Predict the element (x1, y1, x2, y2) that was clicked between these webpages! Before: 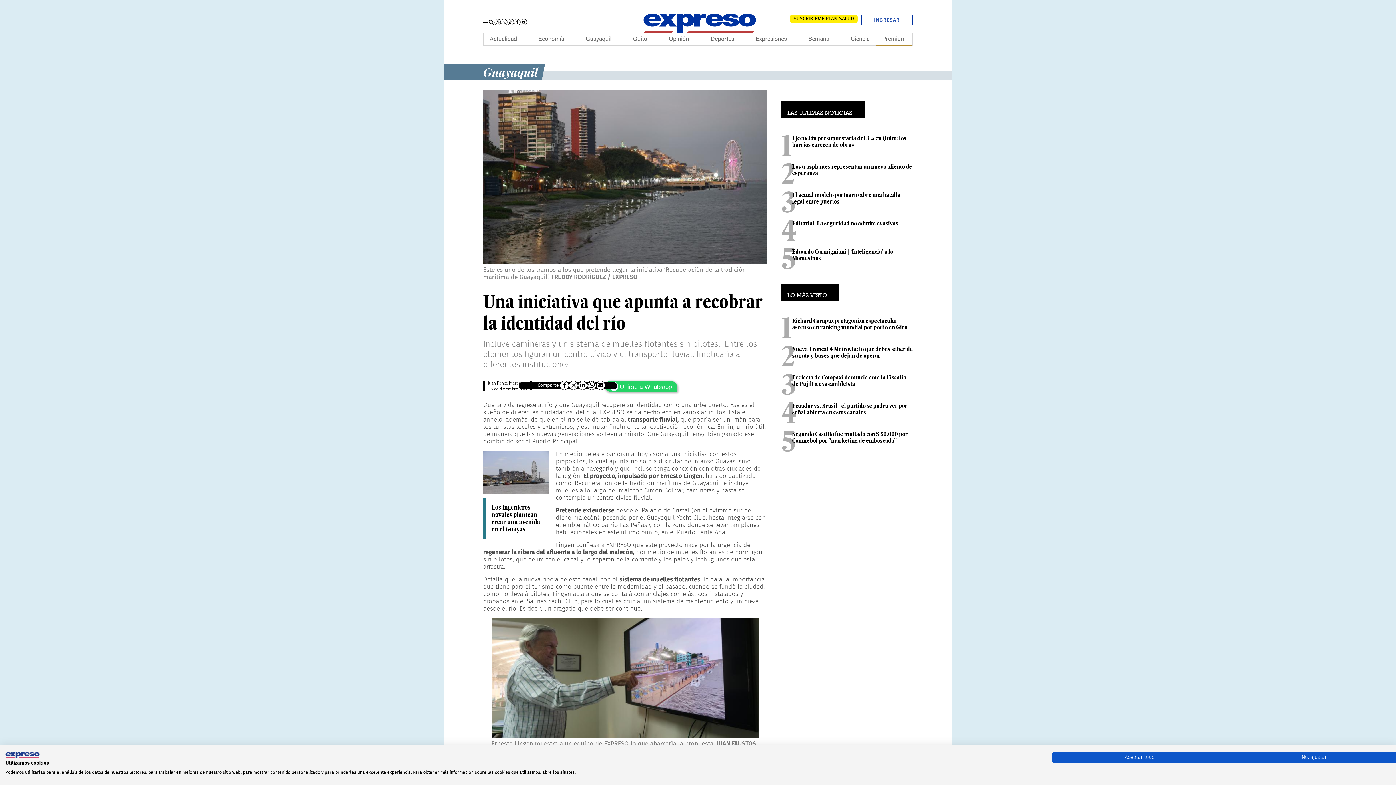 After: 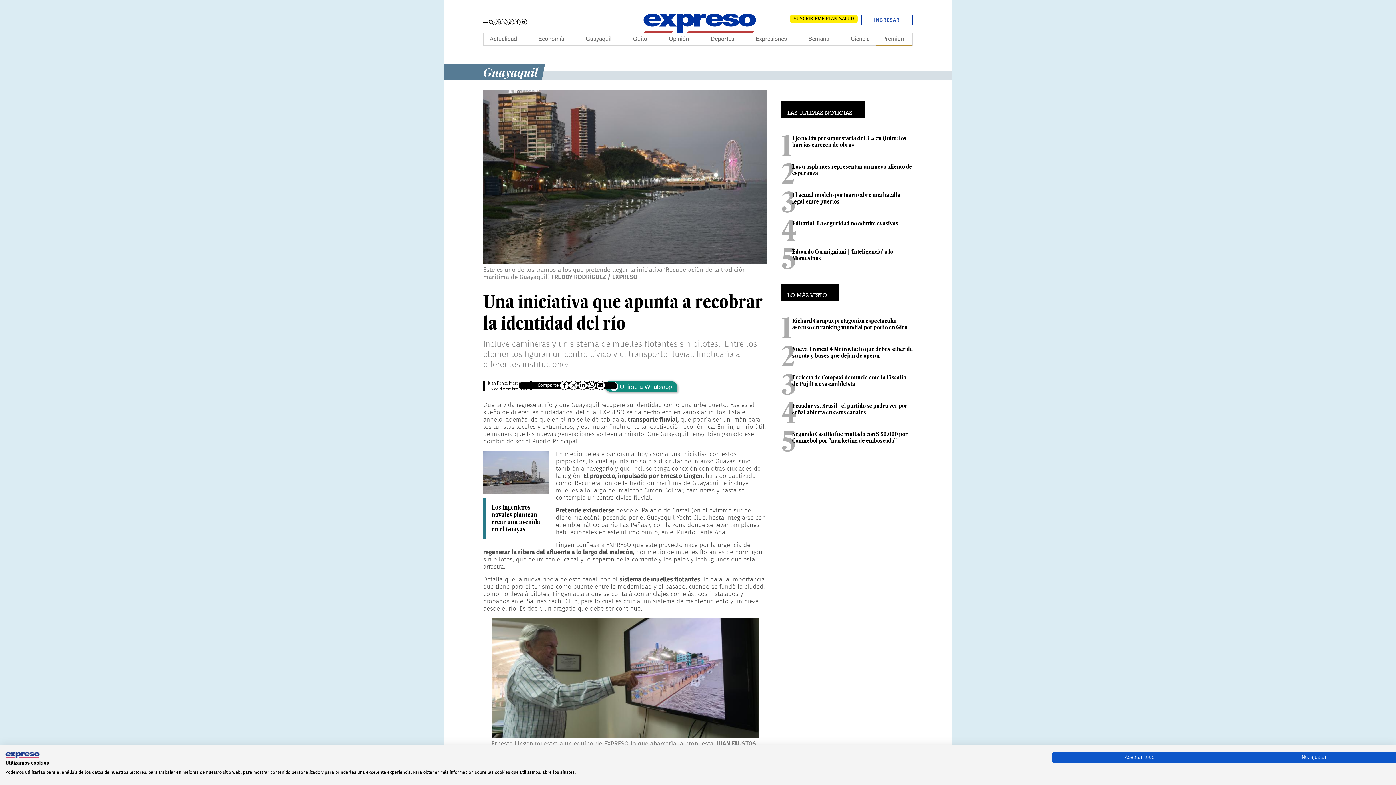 Action: label:  Unirse a Whatsapp bbox: (605, 381, 677, 392)